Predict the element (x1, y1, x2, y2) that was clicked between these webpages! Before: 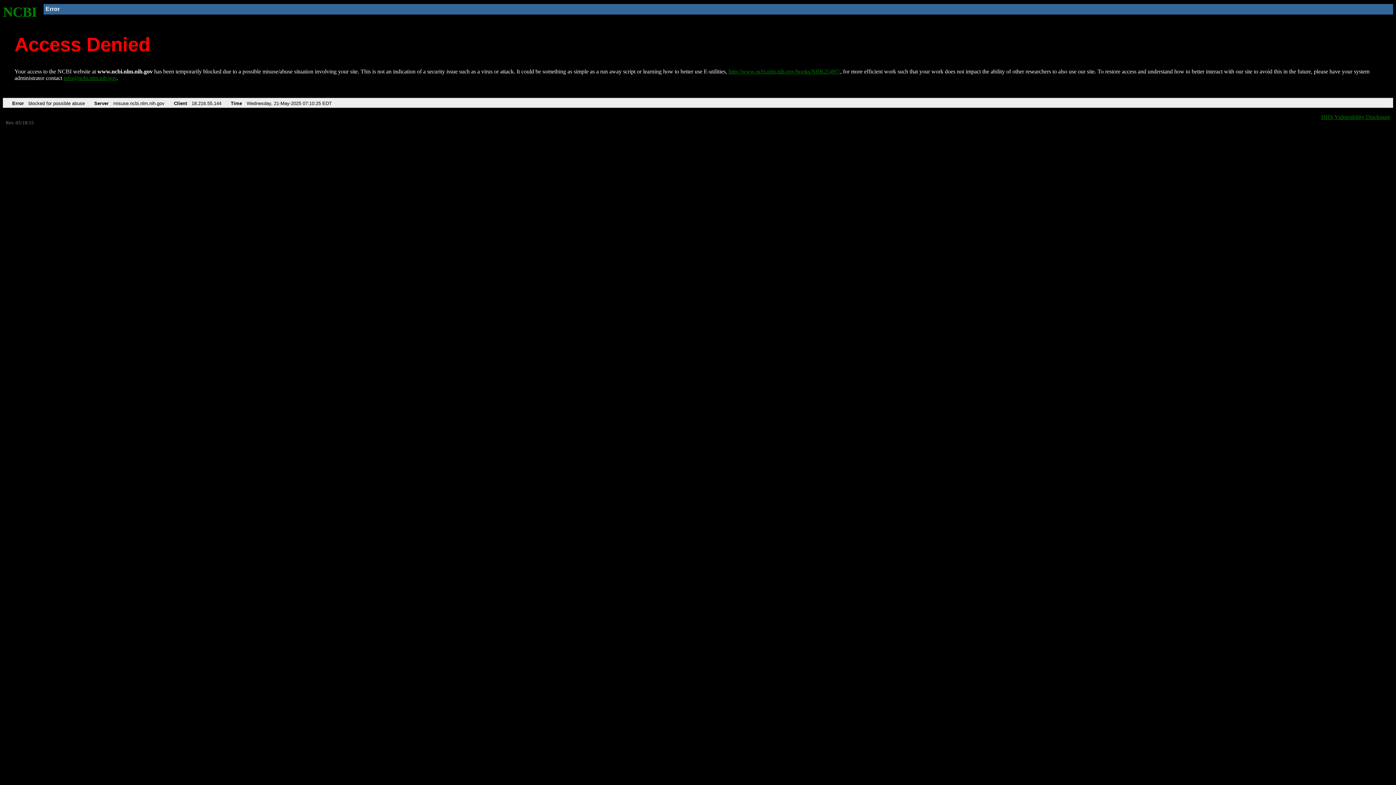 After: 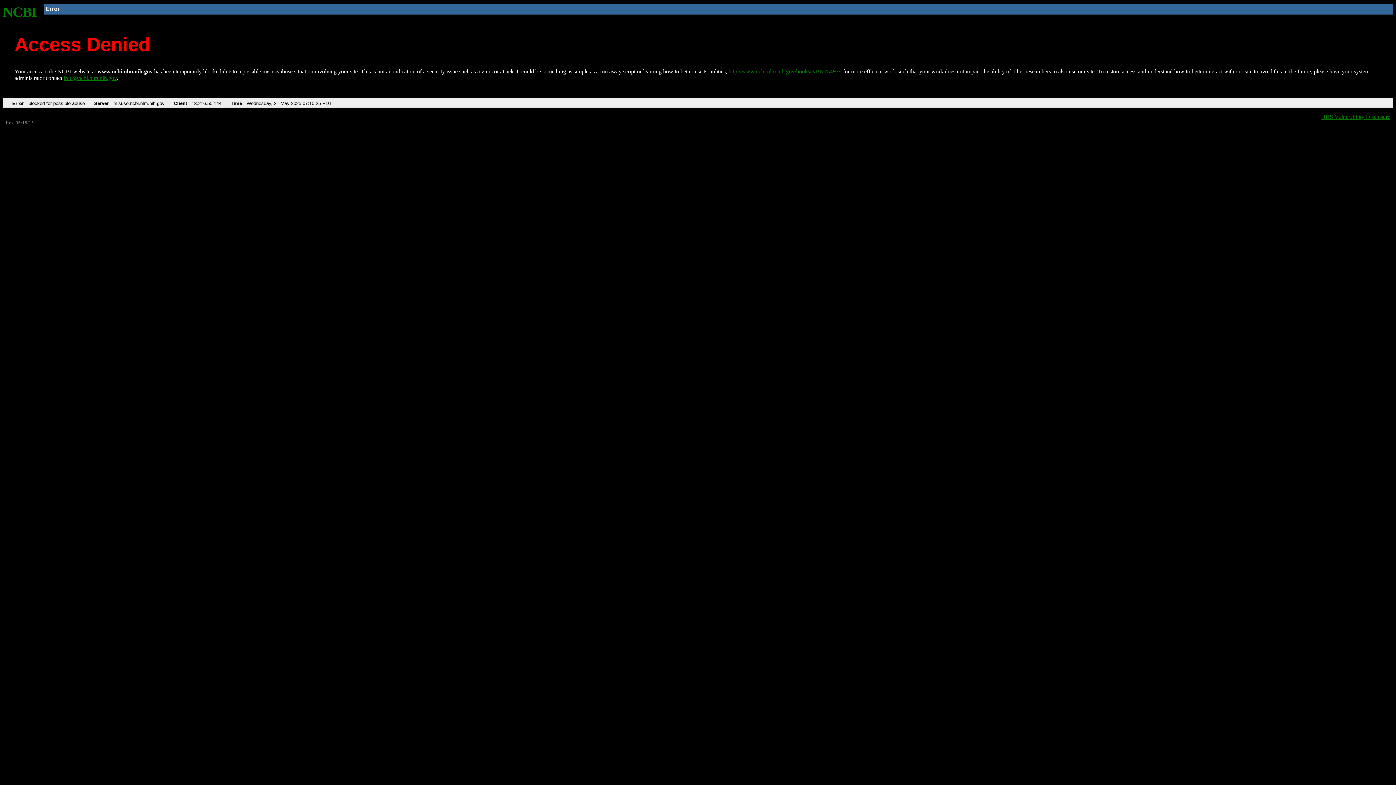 Action: label: info@ncbi.nlm.nih.gov bbox: (63, 75, 116, 81)